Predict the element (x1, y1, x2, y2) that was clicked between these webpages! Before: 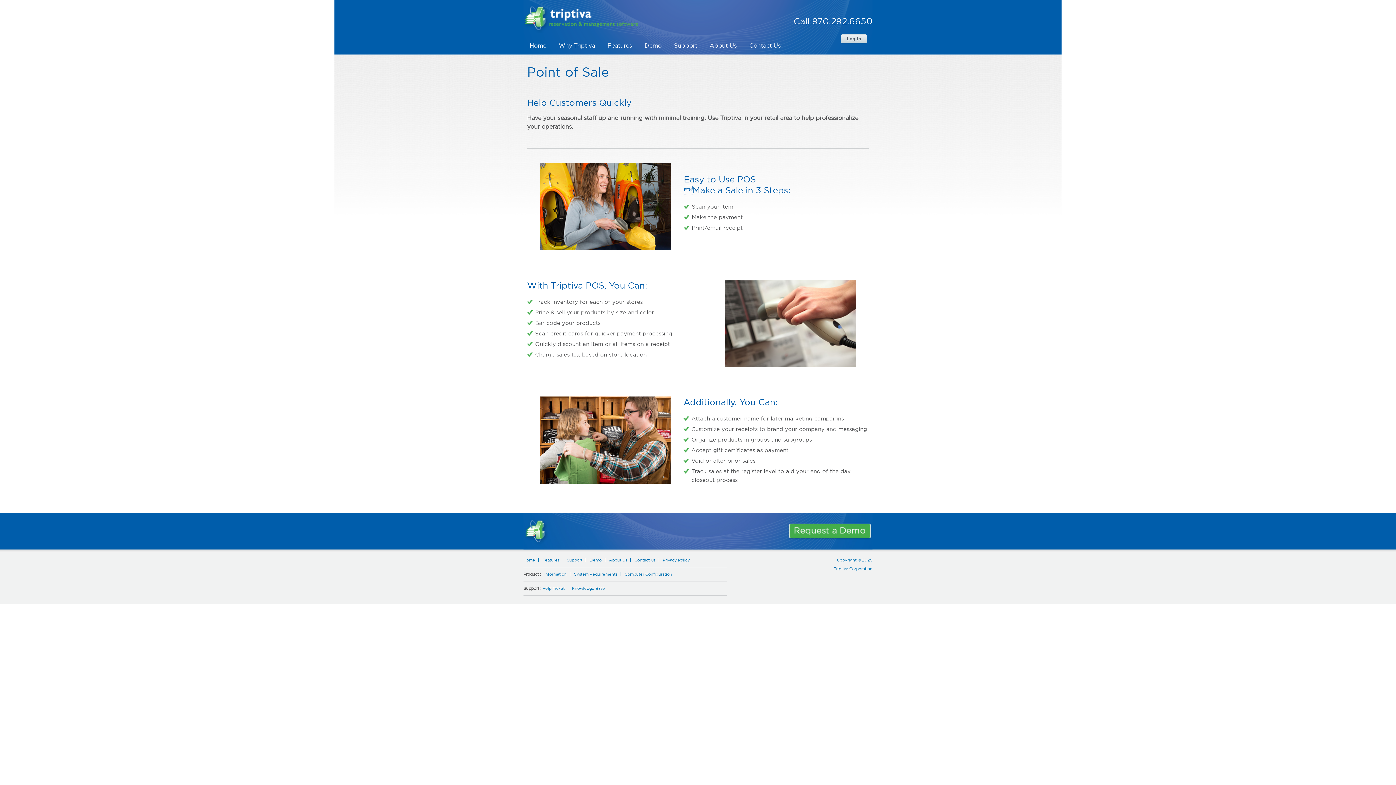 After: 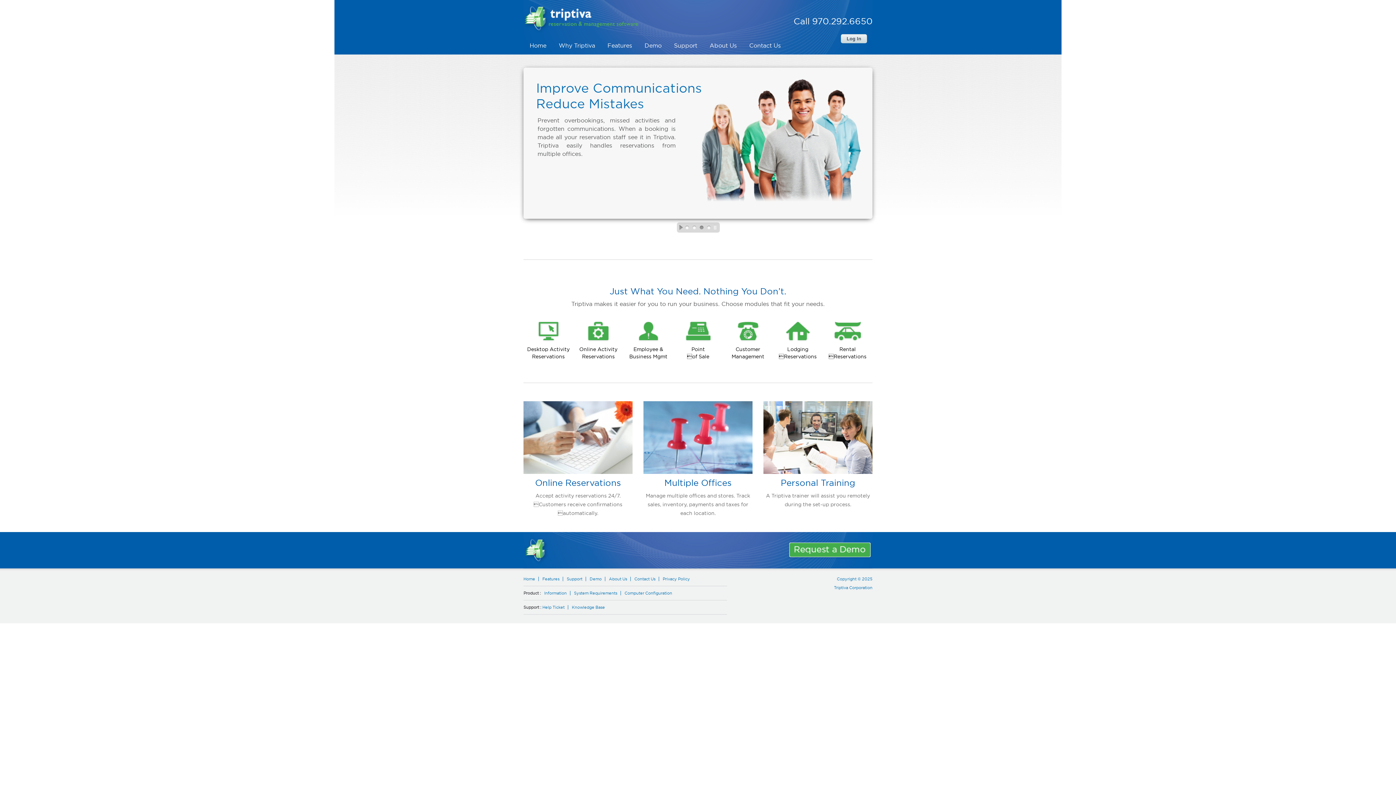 Action: bbox: (523, 36, 552, 54) label: Home